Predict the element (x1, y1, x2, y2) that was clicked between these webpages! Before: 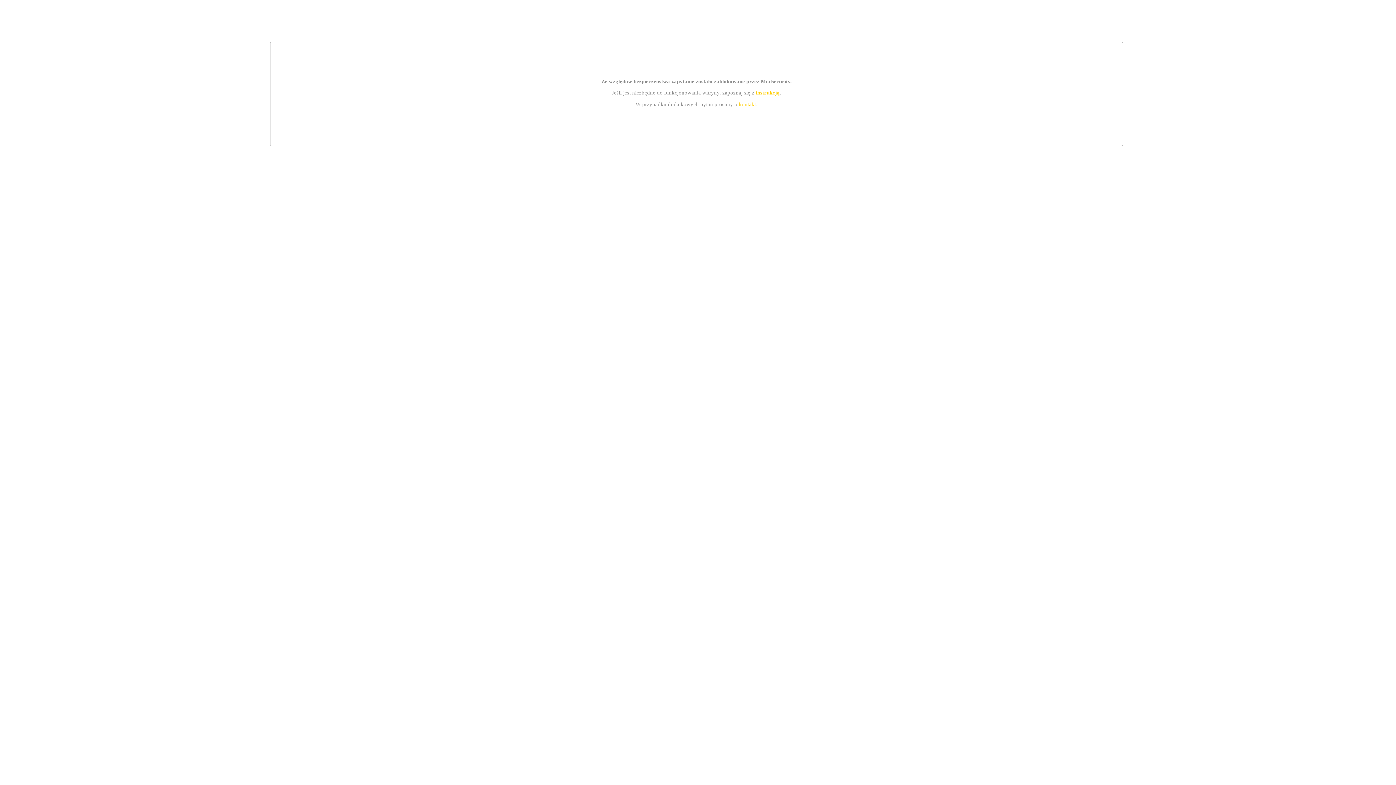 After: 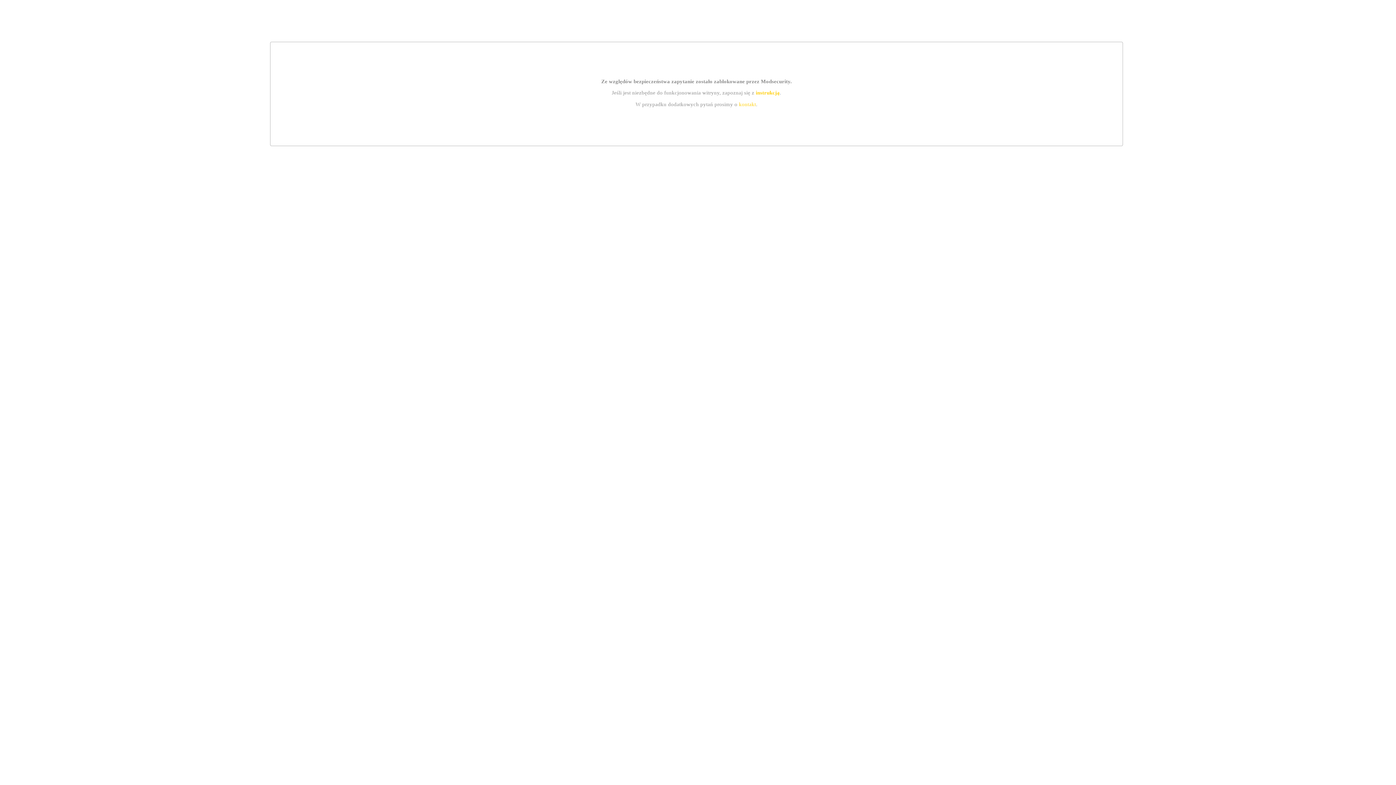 Action: bbox: (739, 101, 756, 107) label: kontakt